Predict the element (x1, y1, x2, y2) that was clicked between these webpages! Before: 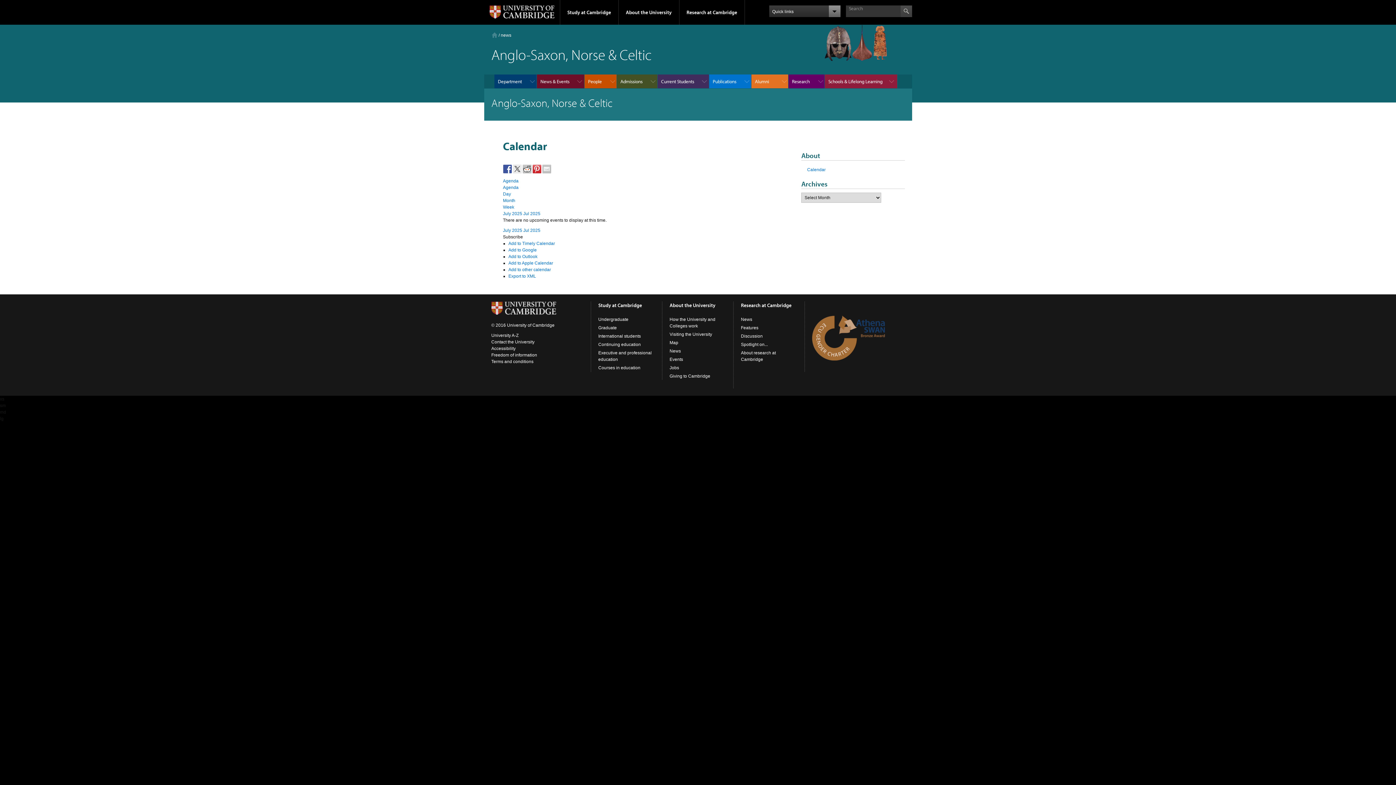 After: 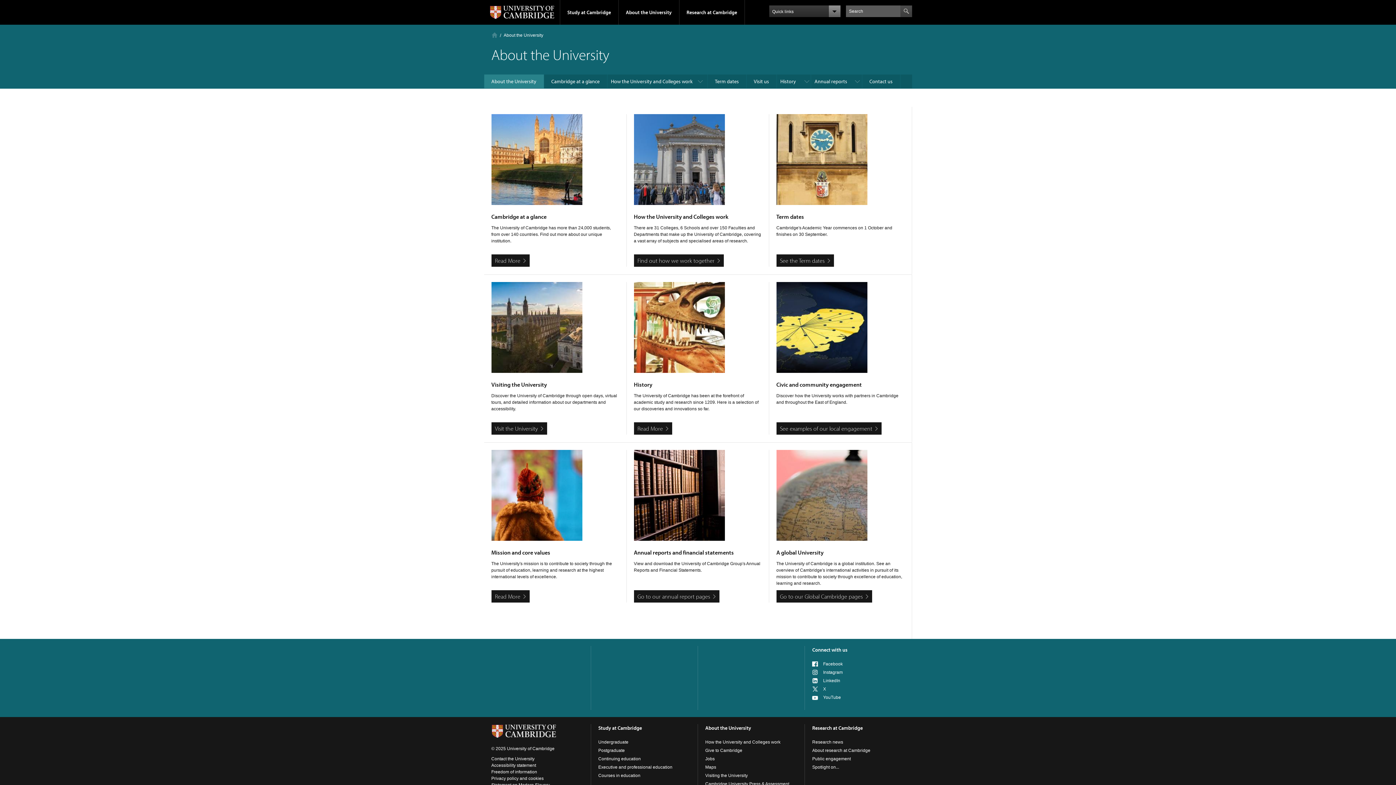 Action: bbox: (669, 302, 715, 308) label: About the University